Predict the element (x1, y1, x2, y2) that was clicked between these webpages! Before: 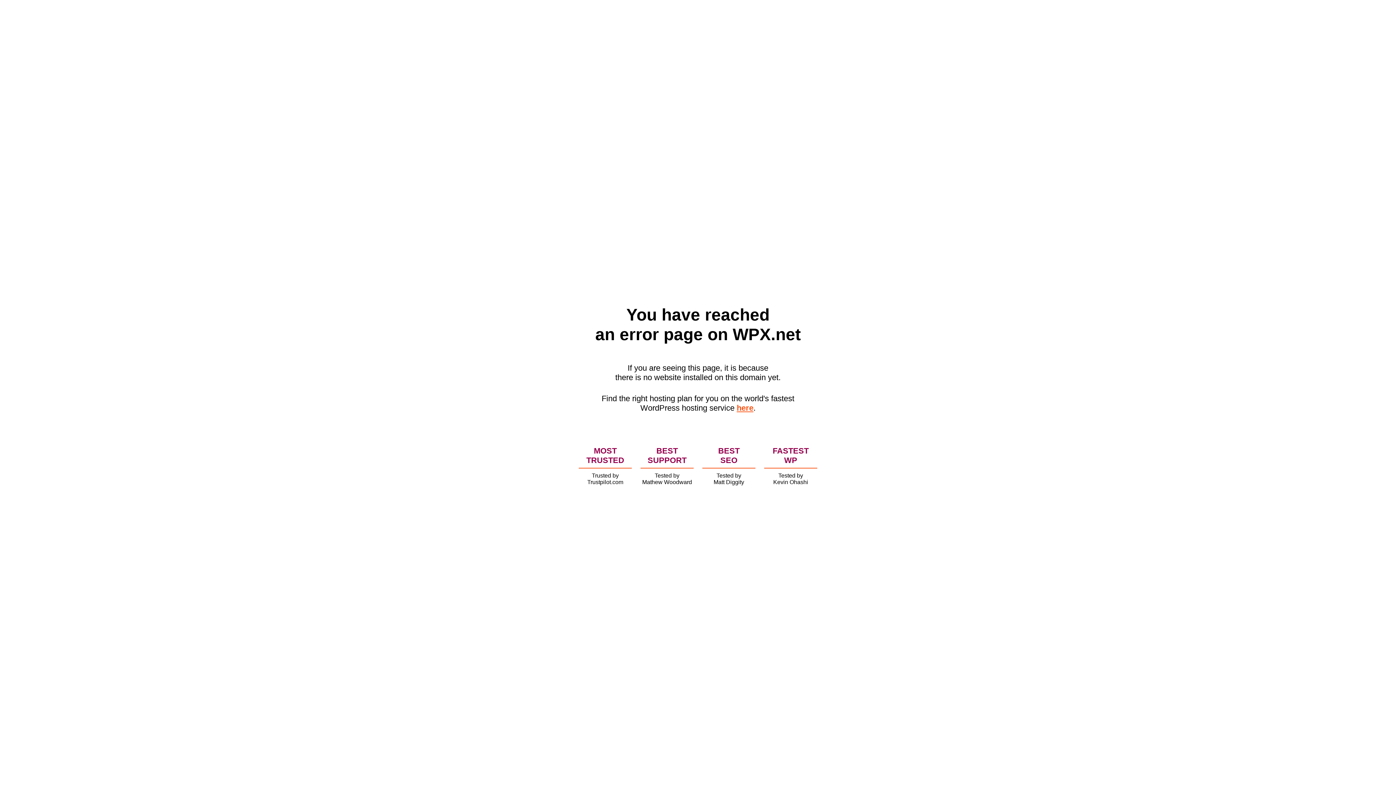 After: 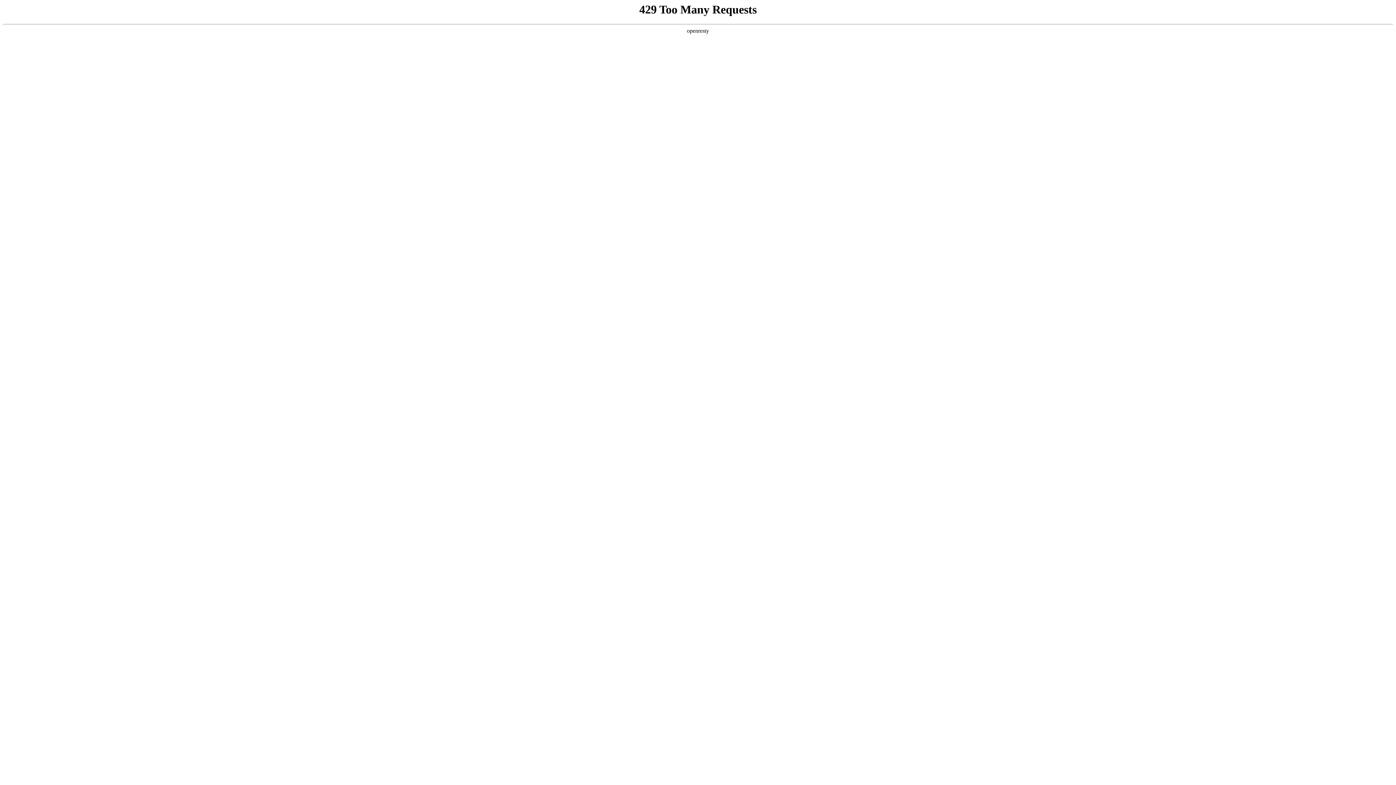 Action: label: here bbox: (736, 403, 753, 412)